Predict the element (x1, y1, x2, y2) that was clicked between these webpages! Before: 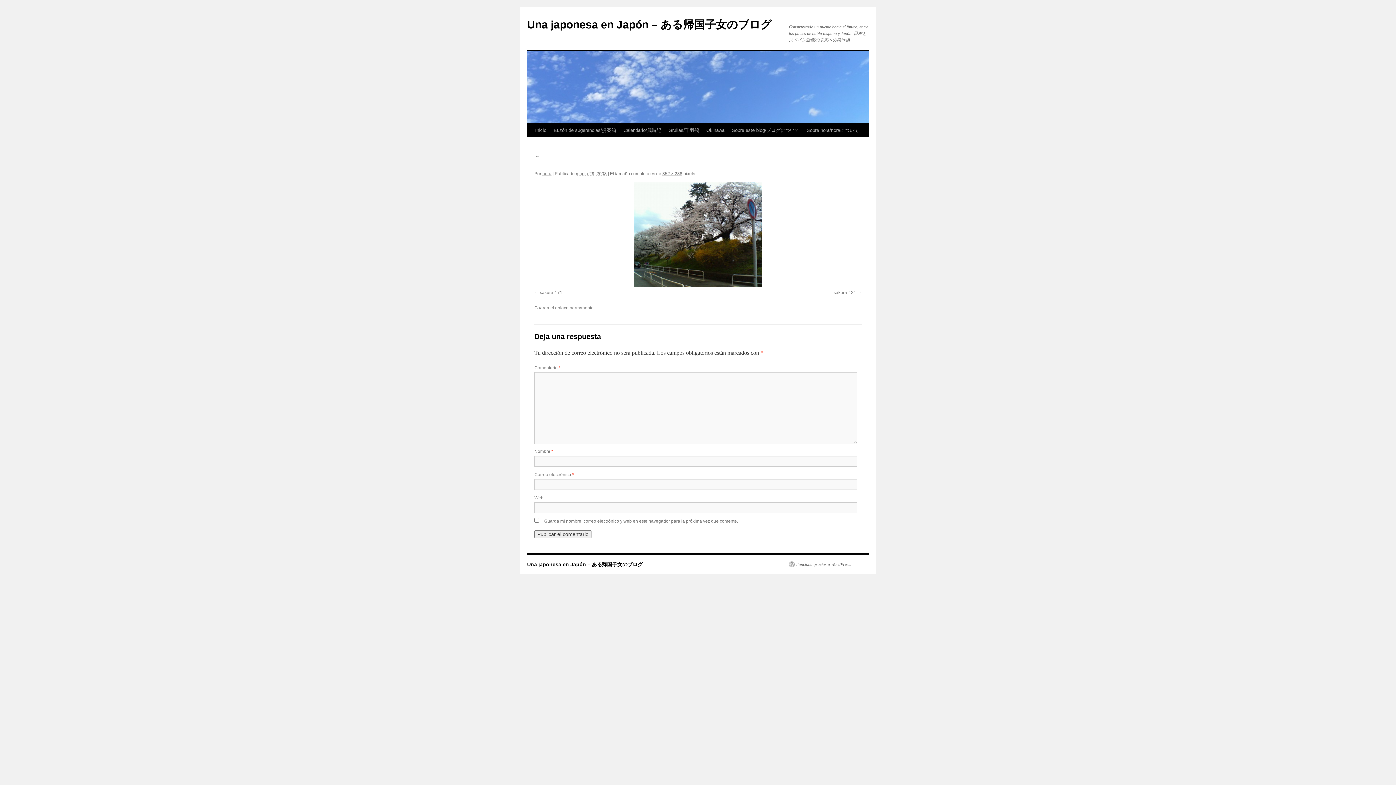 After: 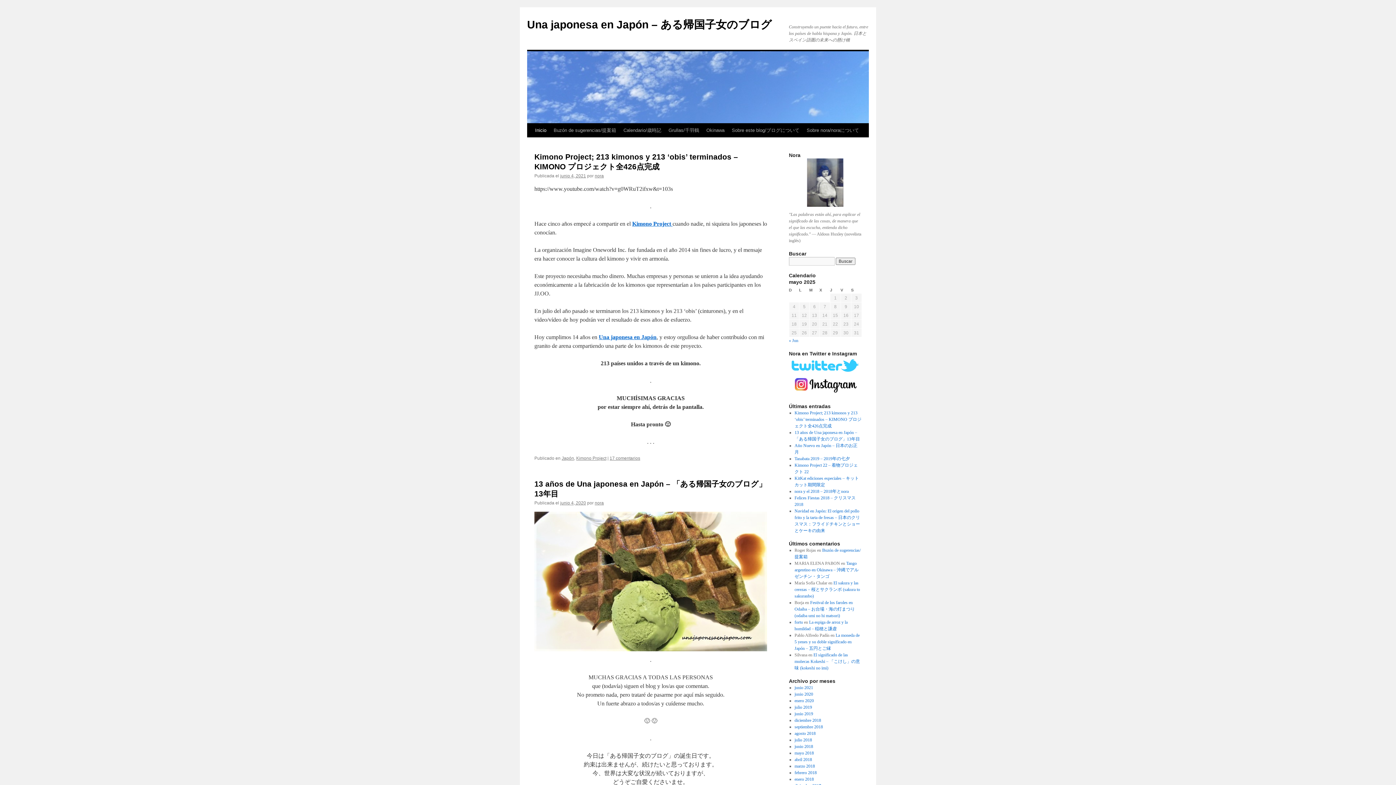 Action: bbox: (527, 18, 772, 30) label: Una japonesa en Japón – ある帰国子女のブログ